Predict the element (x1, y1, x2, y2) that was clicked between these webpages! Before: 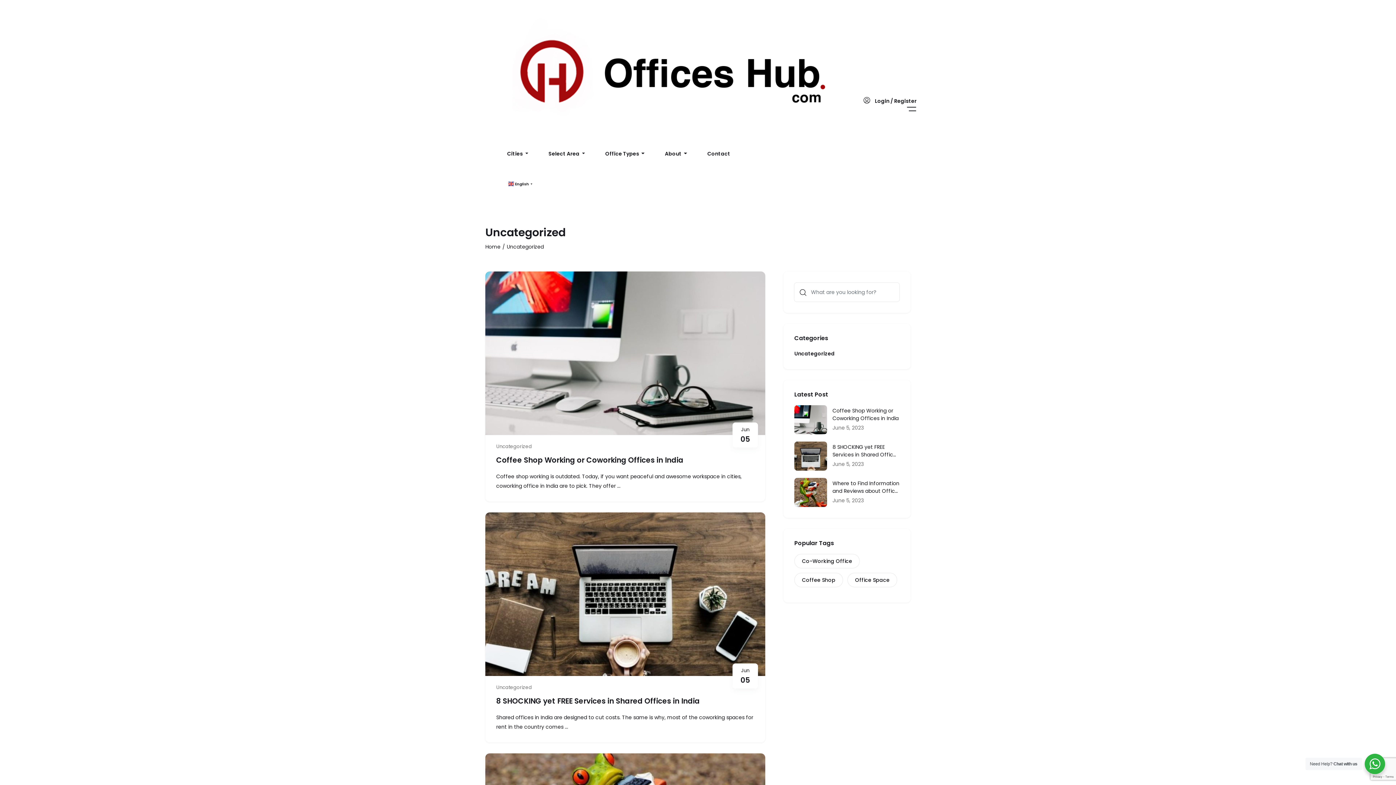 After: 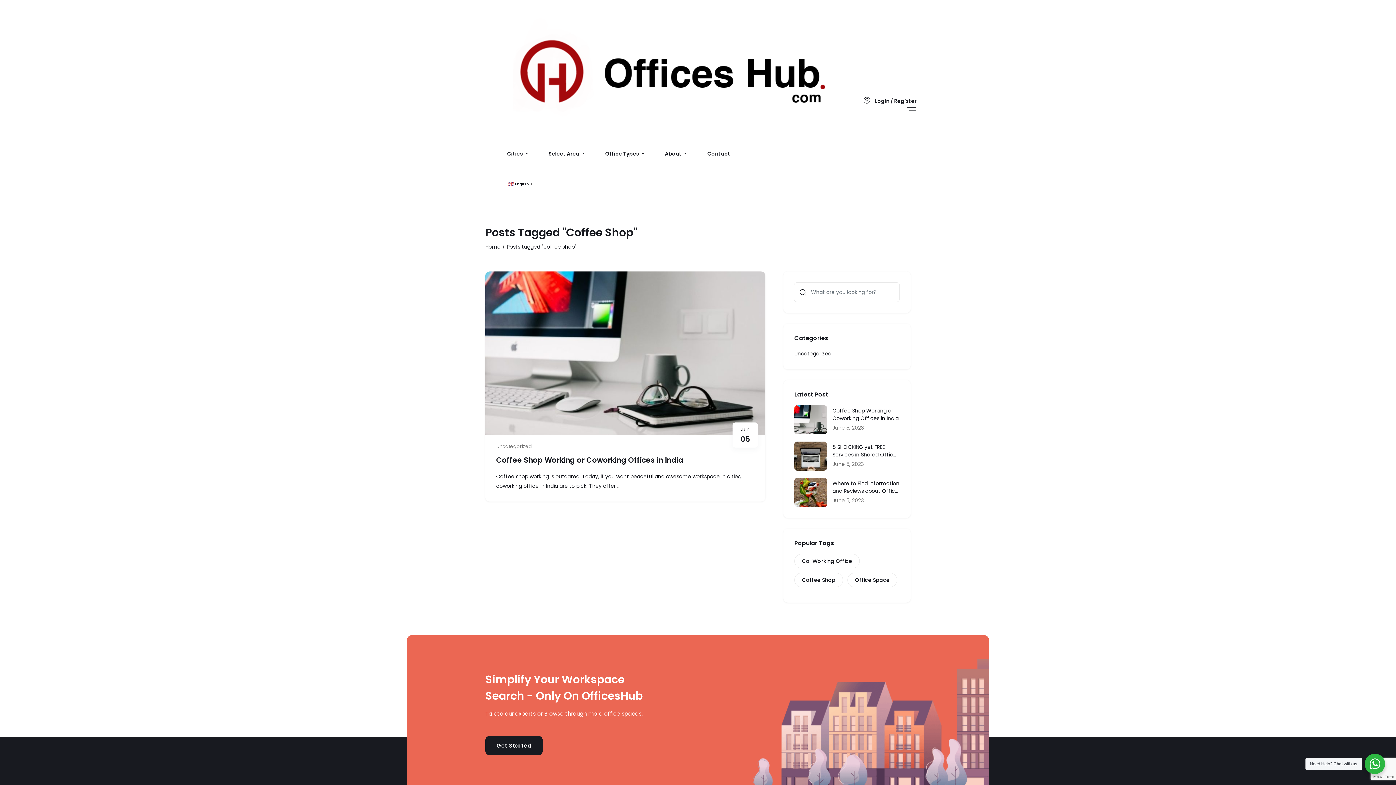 Action: label: coffee shop (1 item) bbox: (794, 573, 843, 587)